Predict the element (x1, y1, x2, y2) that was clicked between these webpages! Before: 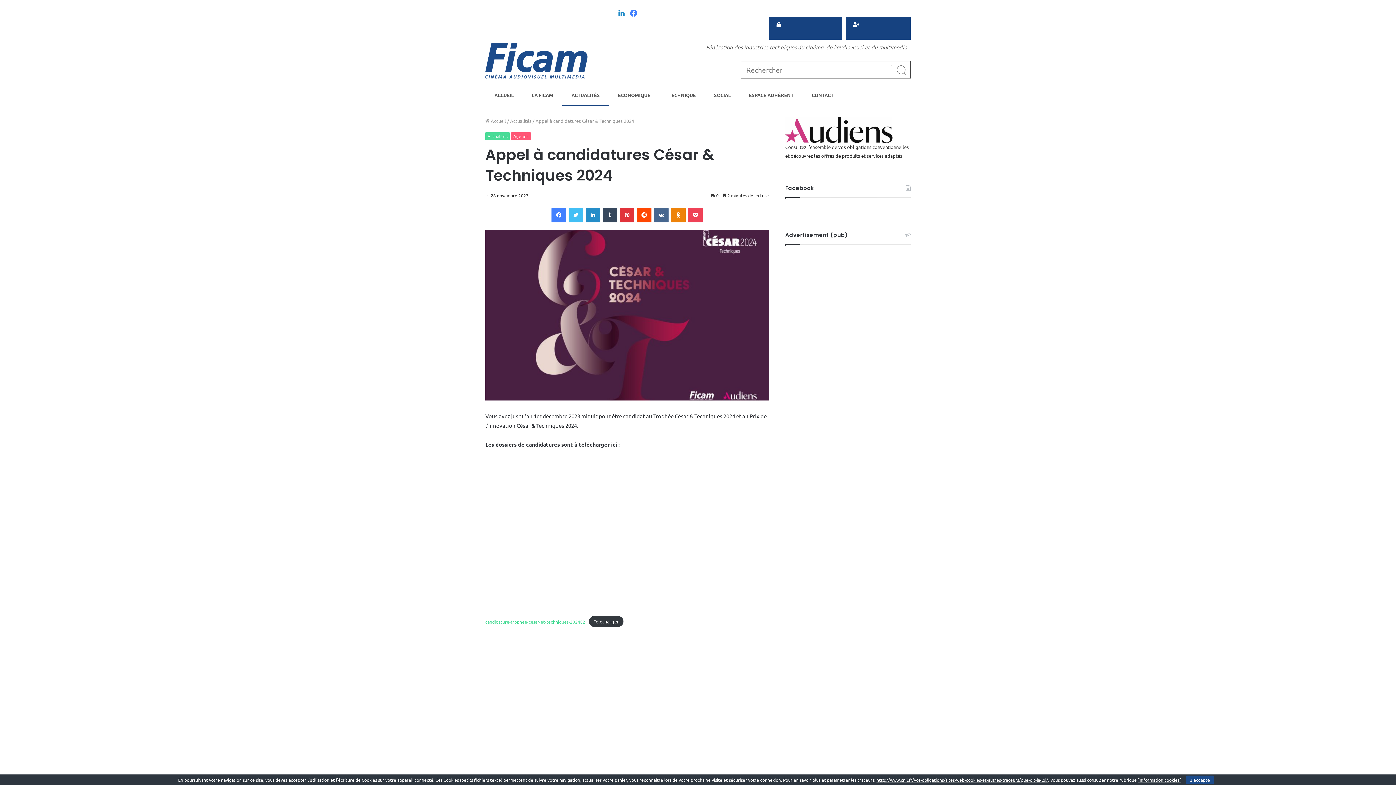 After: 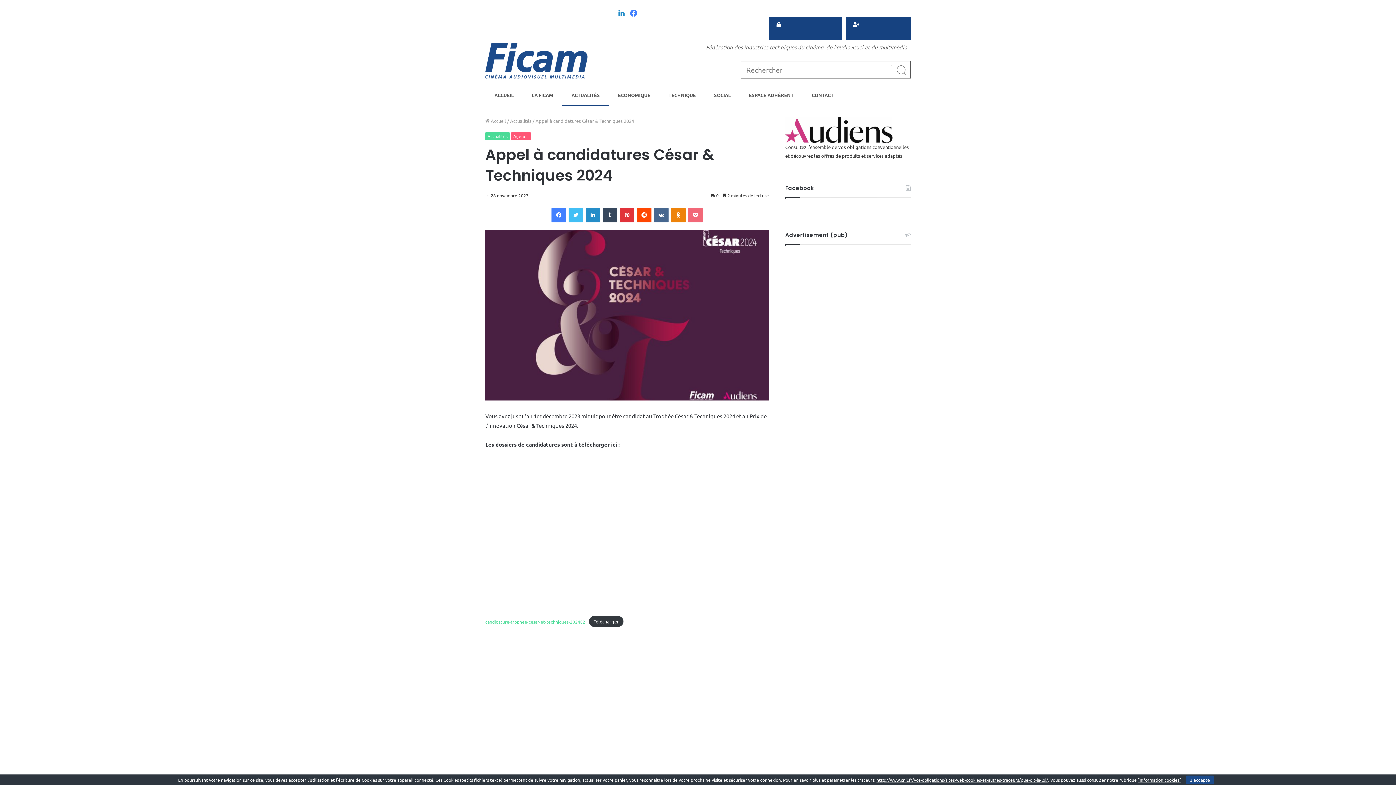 Action: bbox: (688, 208, 702, 222) label: Pocket